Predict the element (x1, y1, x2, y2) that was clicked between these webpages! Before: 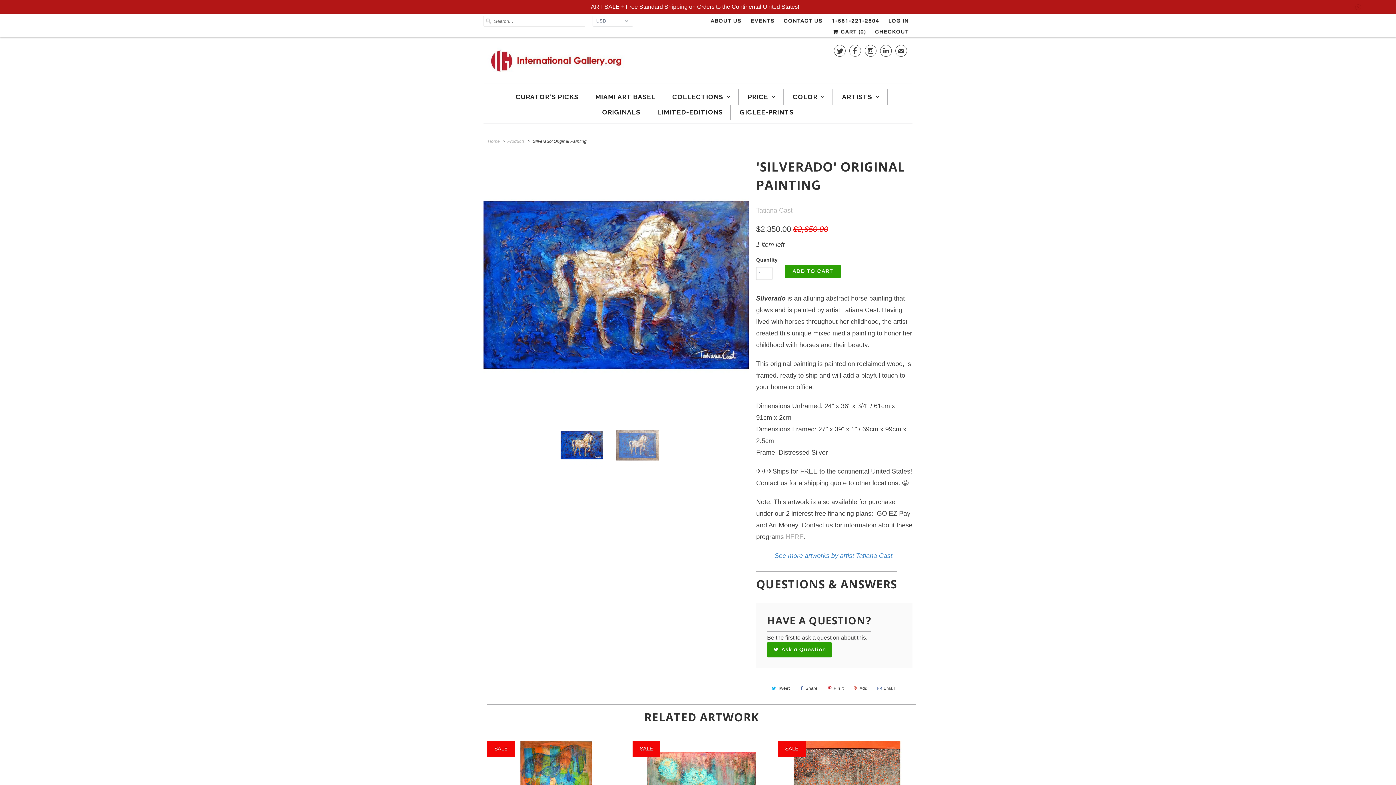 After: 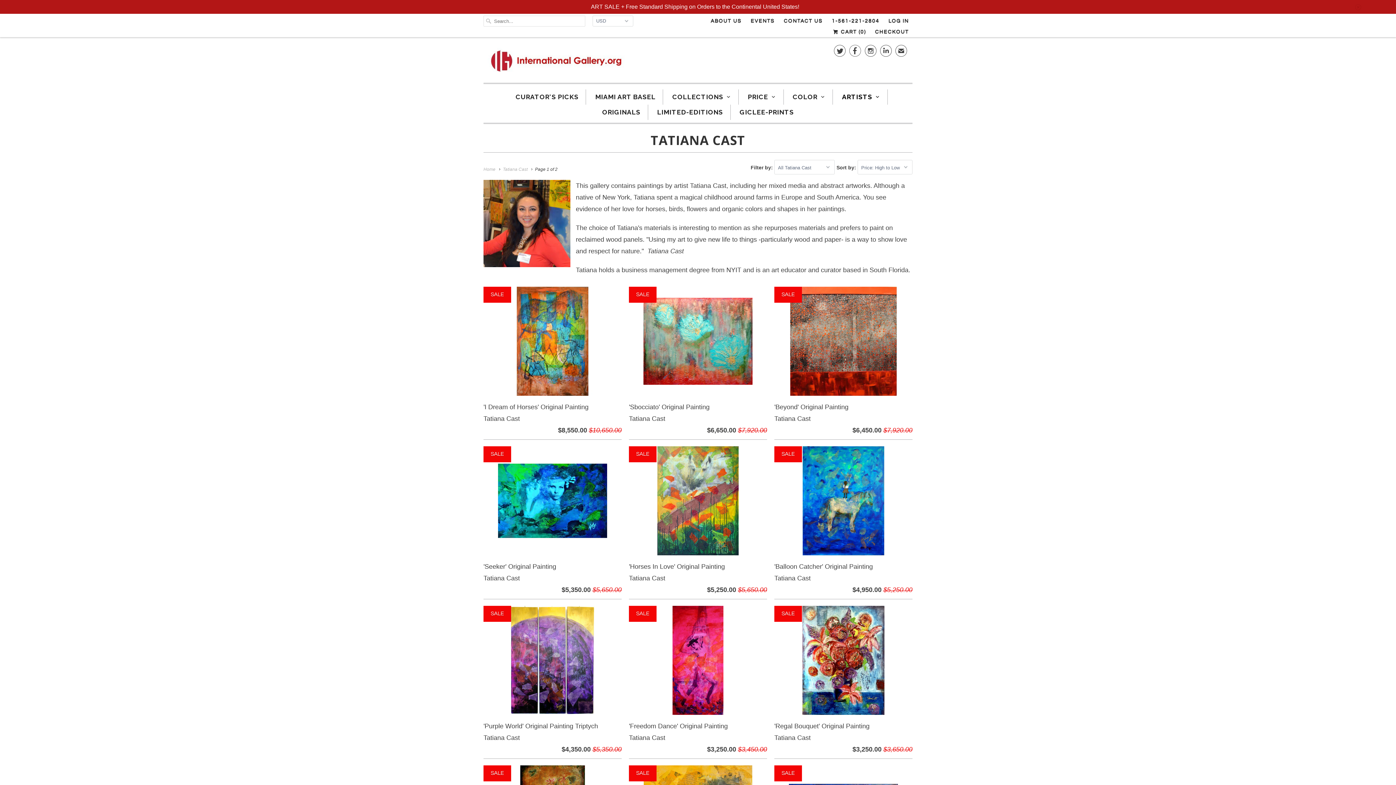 Action: label: ﻿See more artworks by artist Tatiana Cast. bbox: (774, 552, 894, 559)